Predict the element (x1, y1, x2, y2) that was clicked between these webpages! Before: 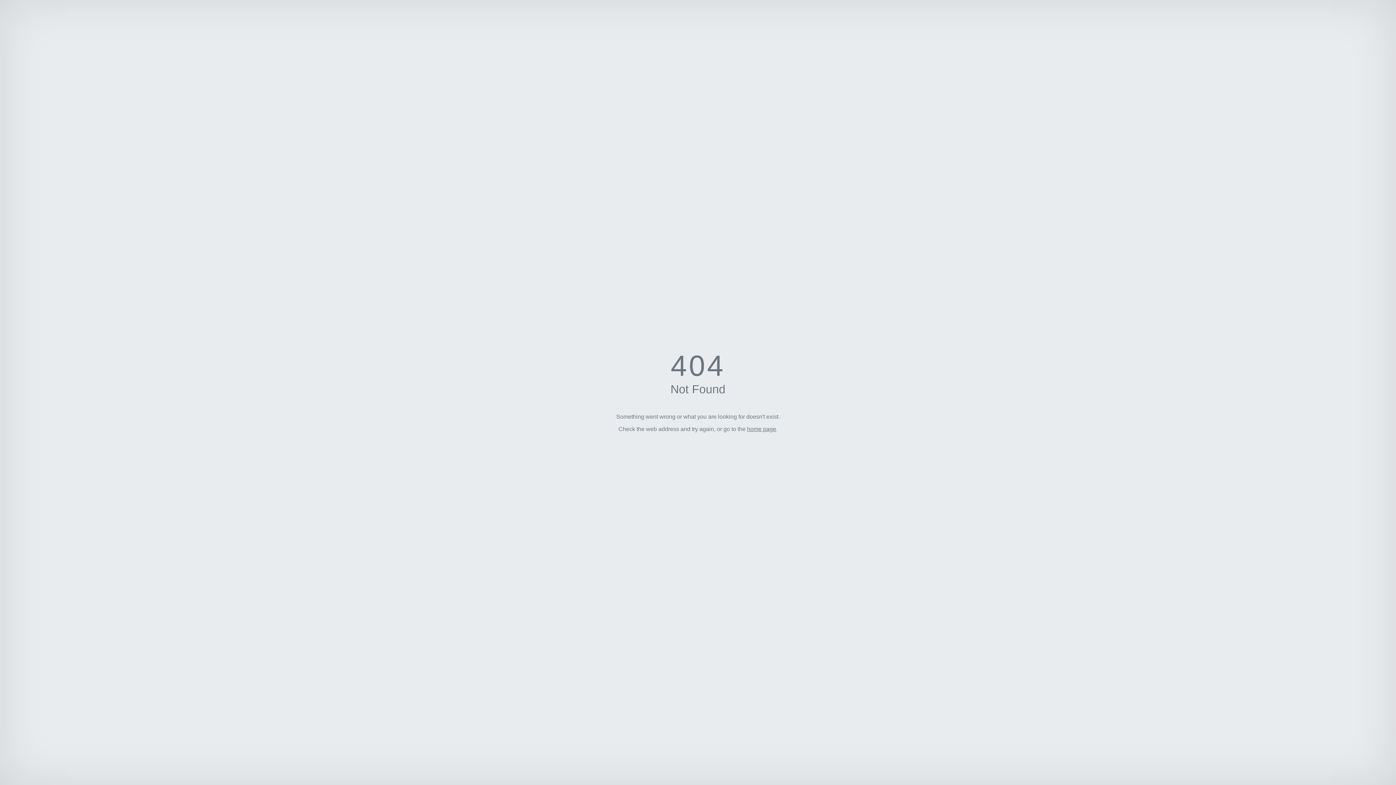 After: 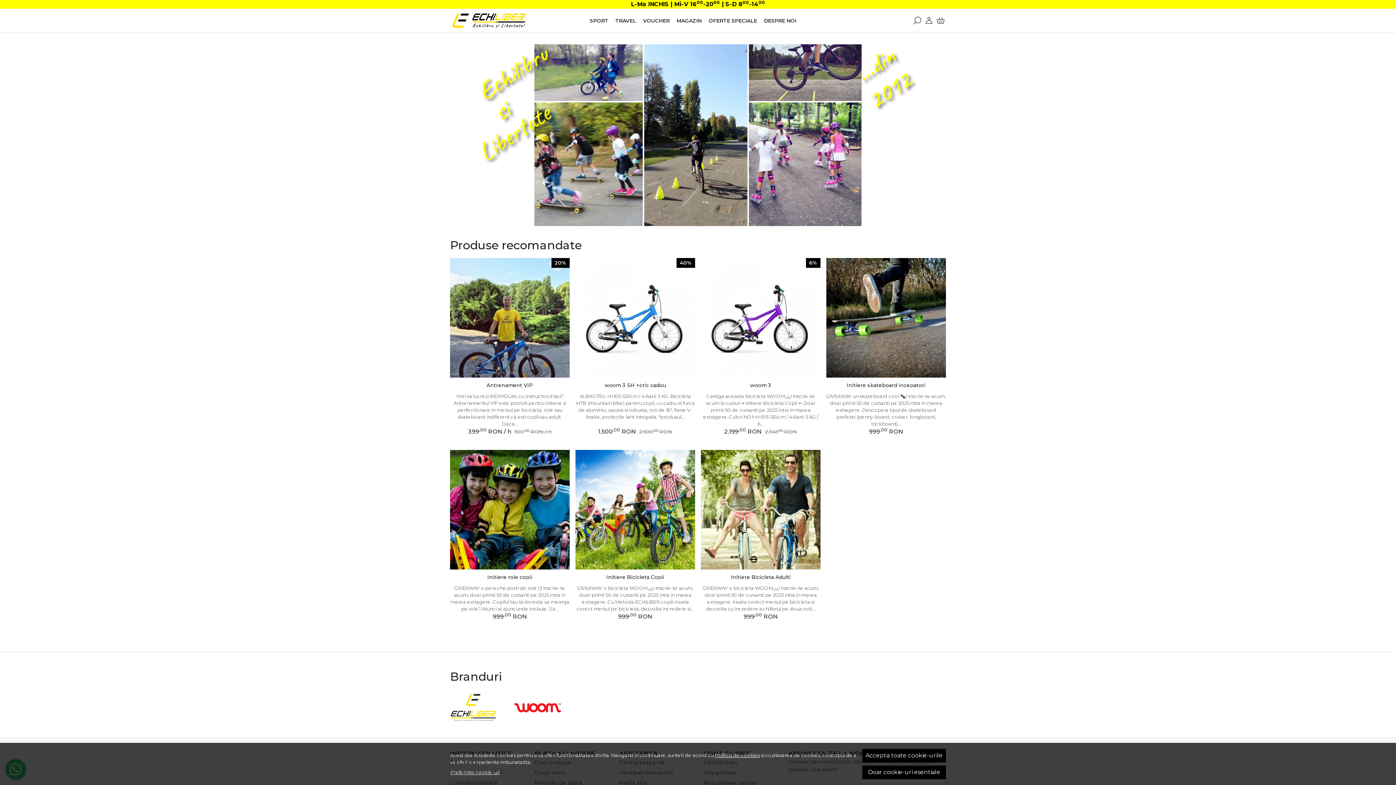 Action: label: home page bbox: (747, 426, 776, 432)